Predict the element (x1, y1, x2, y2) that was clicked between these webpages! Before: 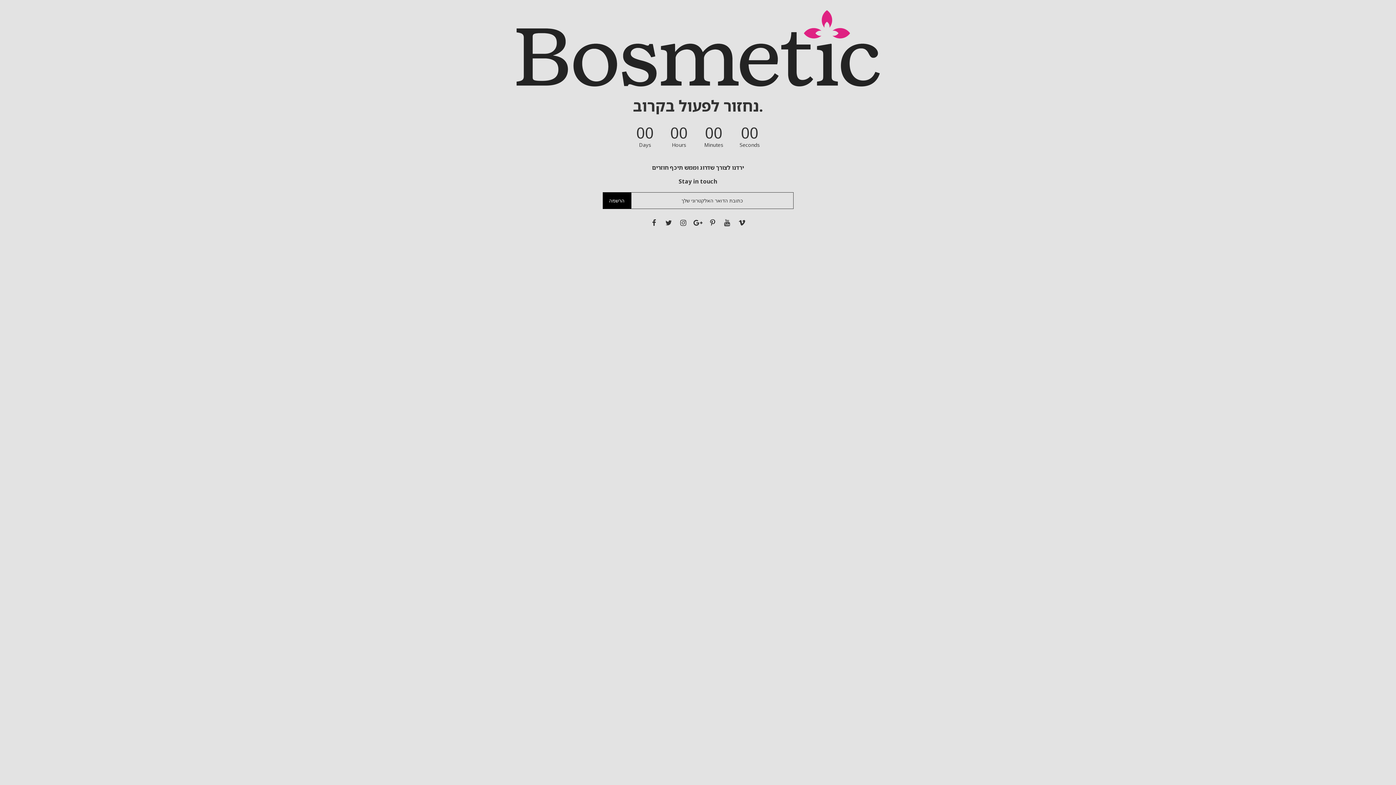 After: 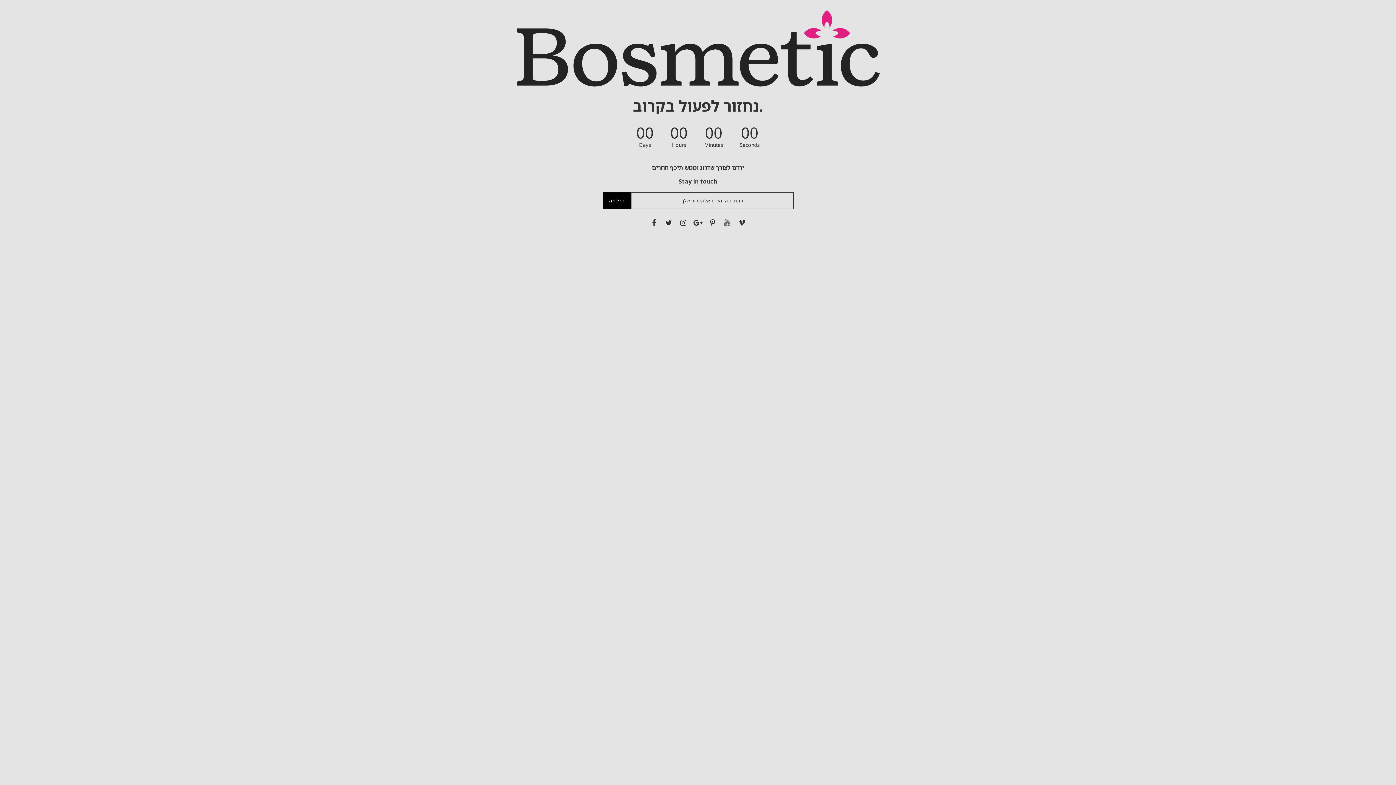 Action: bbox: (722, 217, 731, 227)